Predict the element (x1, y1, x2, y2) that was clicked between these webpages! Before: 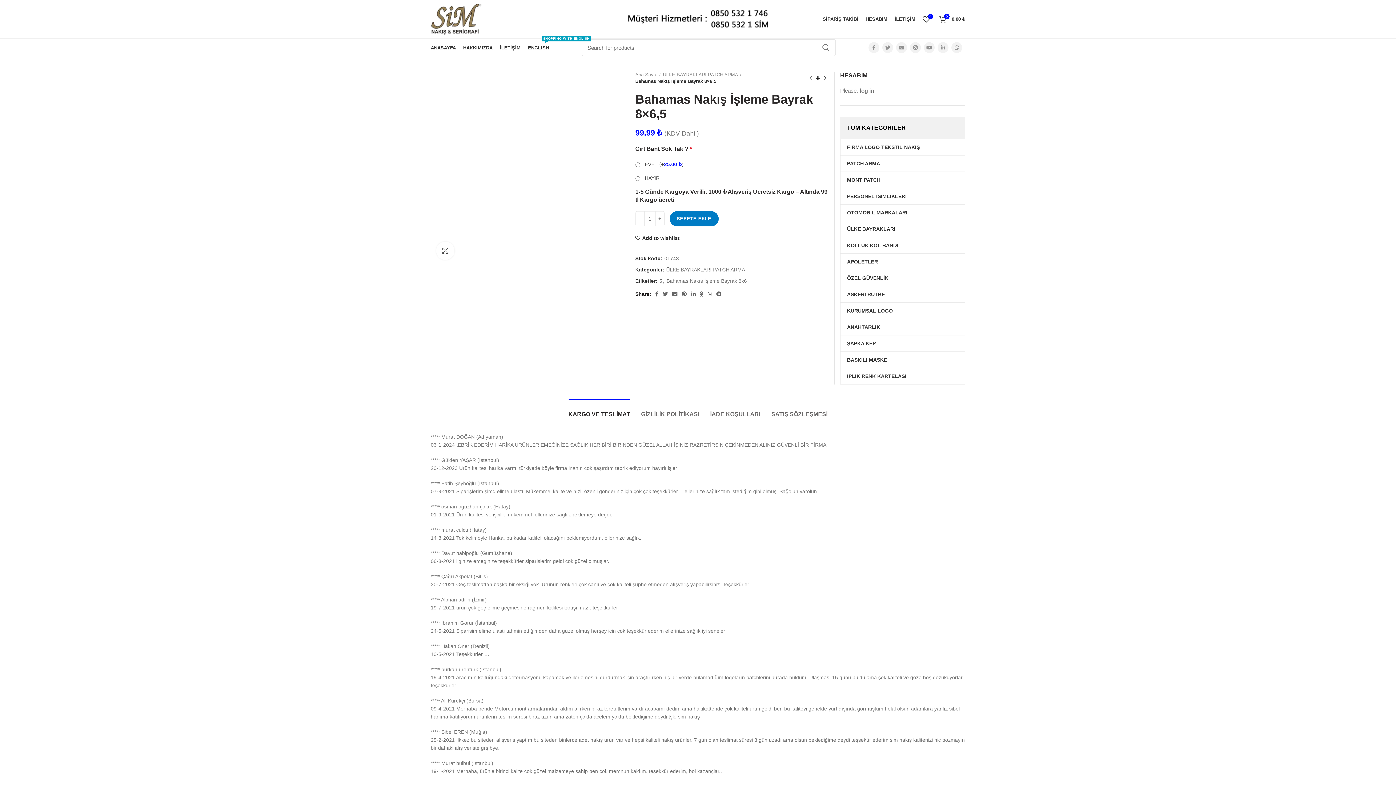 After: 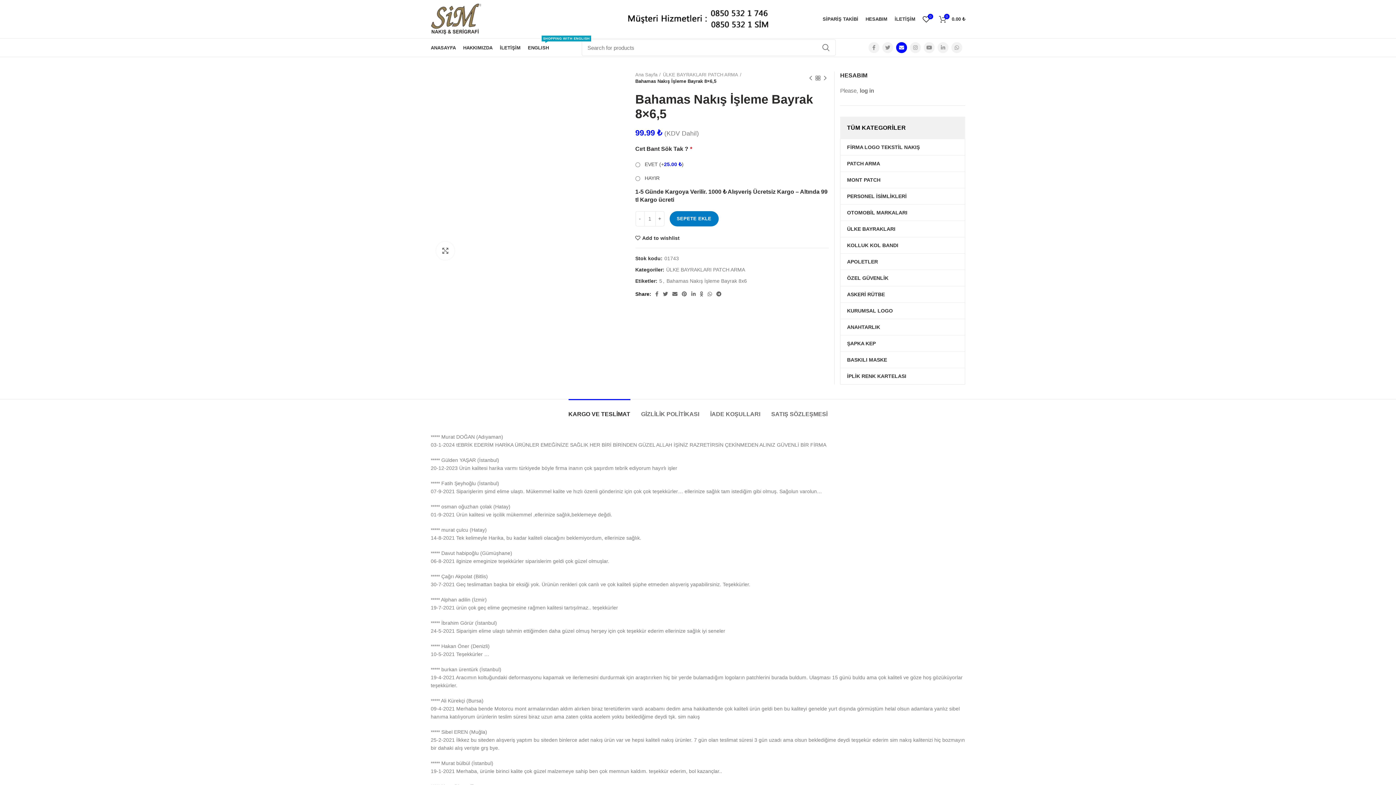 Action: label:  Email bbox: (896, 42, 907, 53)